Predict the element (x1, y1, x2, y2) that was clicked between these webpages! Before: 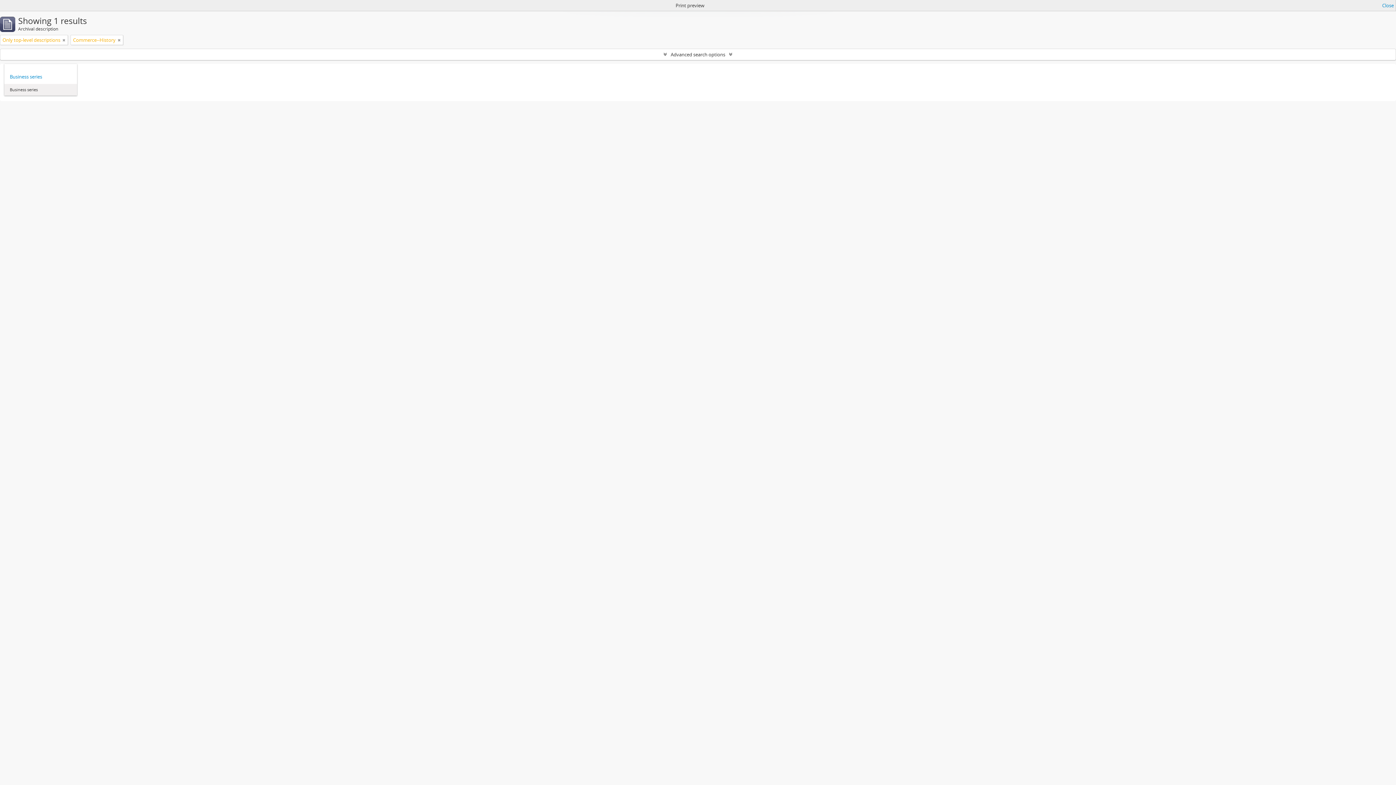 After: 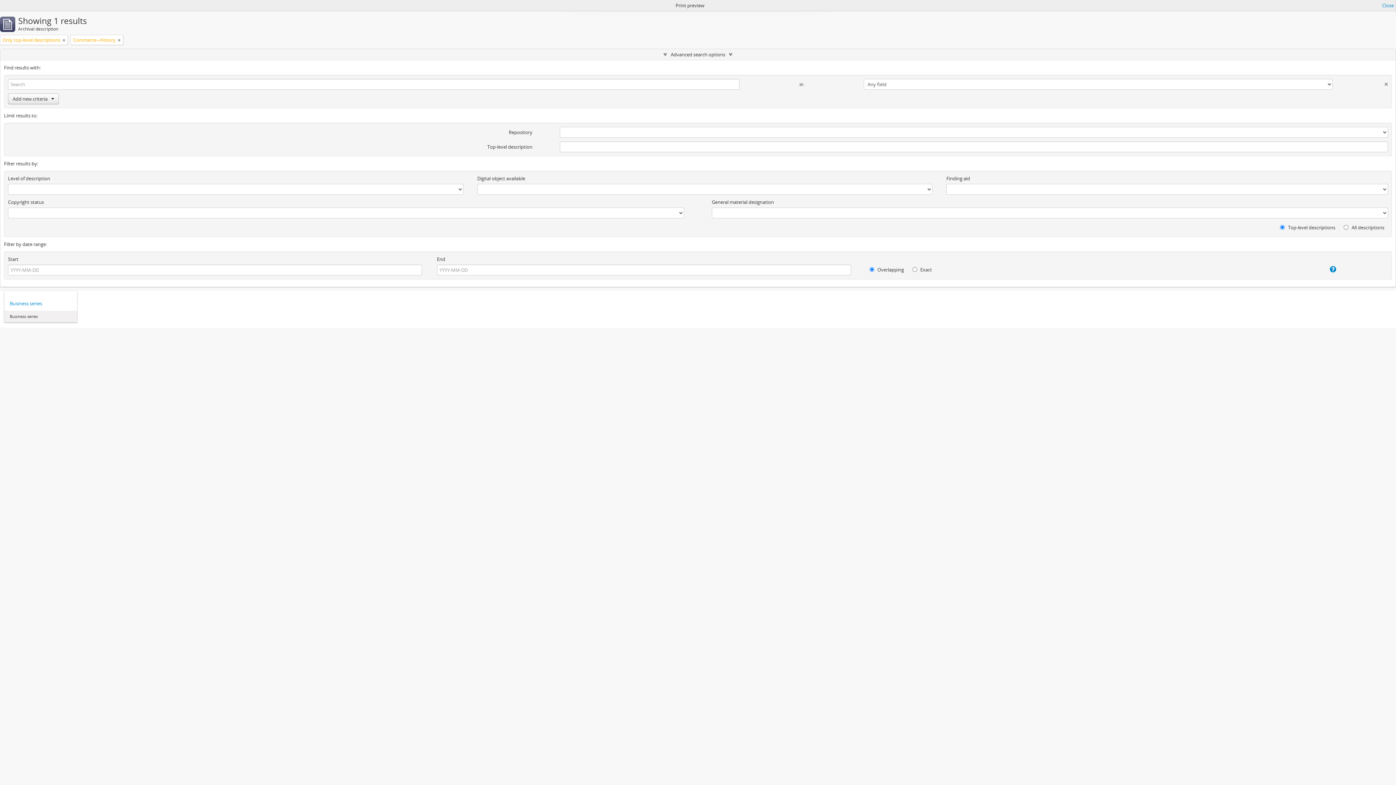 Action: label: Advanced search options bbox: (0, 49, 1396, 60)